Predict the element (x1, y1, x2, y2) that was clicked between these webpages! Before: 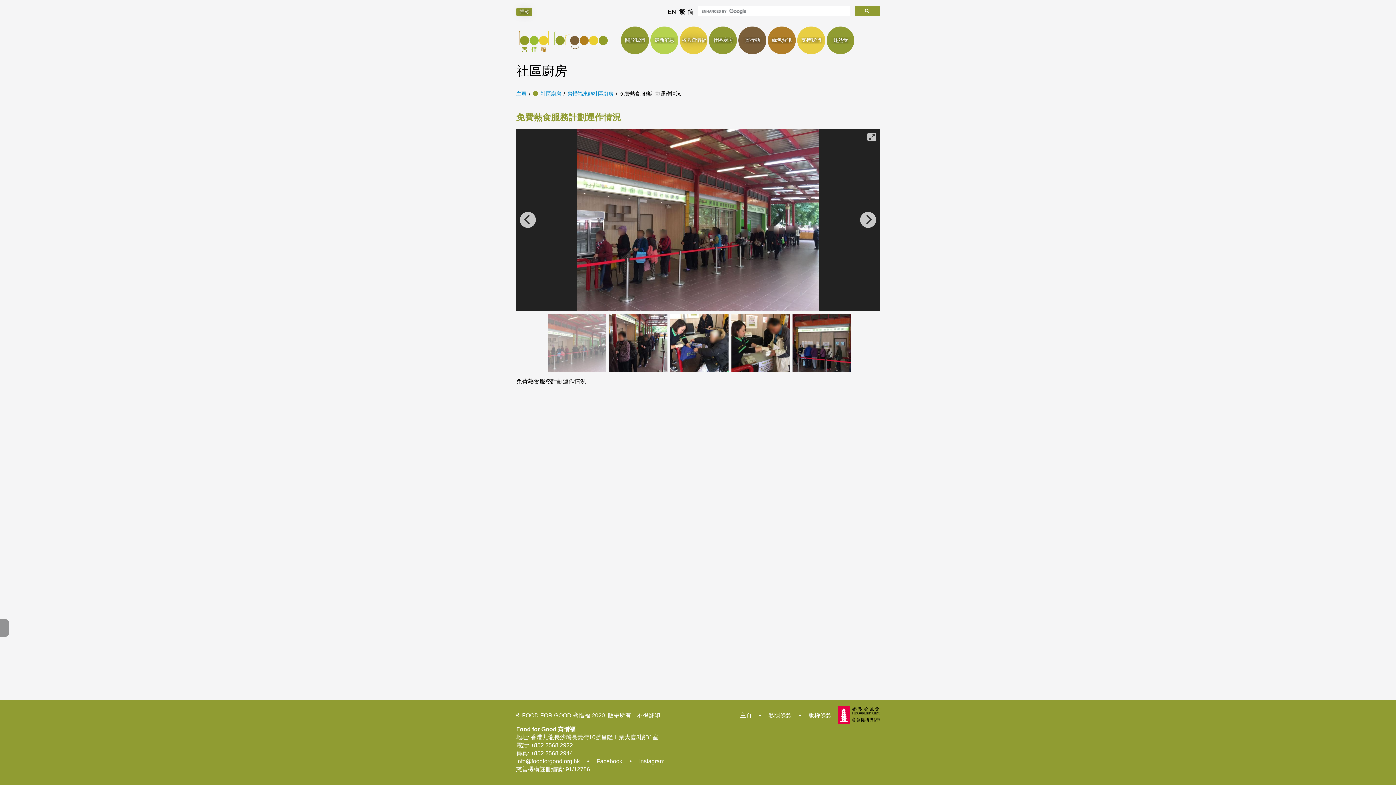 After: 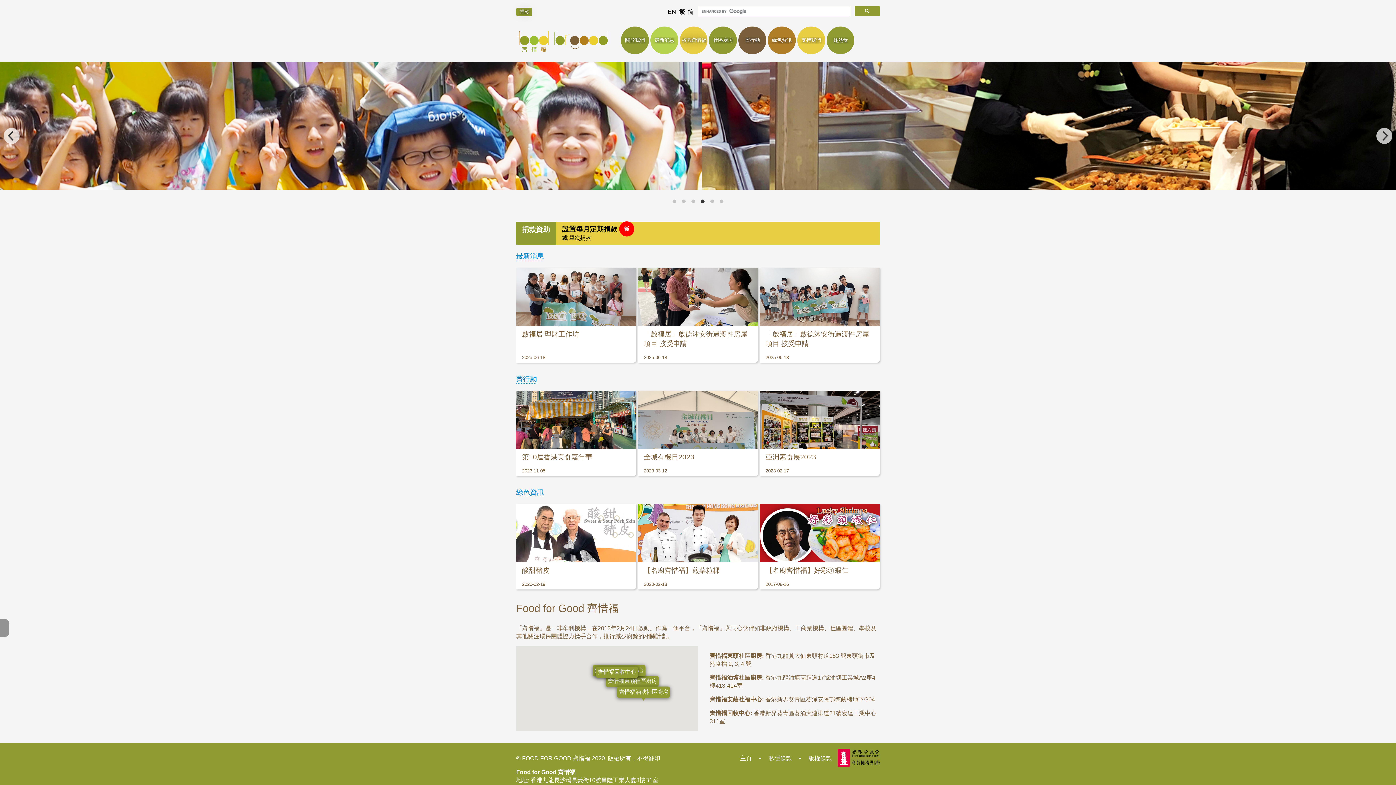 Action: bbox: (740, 712, 751, 718) label: 主頁